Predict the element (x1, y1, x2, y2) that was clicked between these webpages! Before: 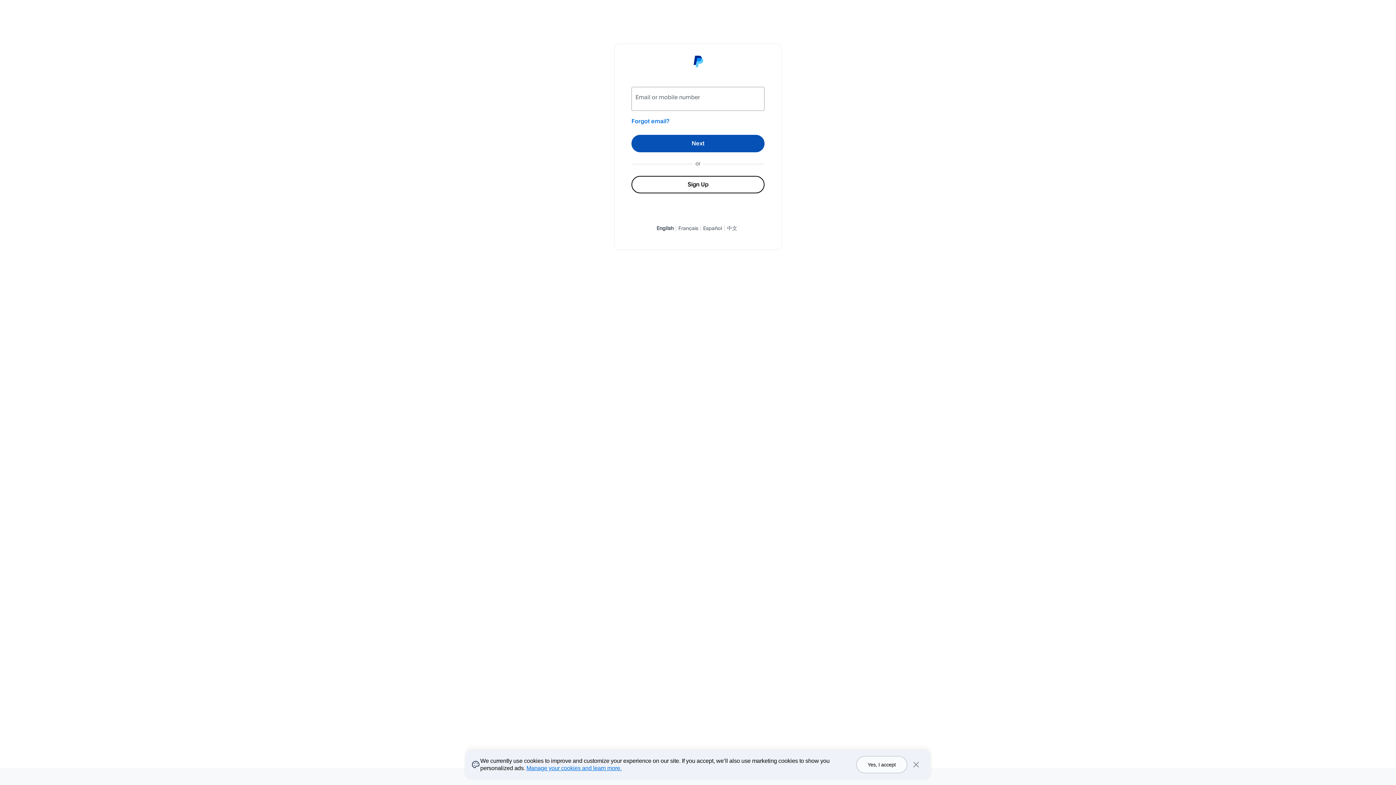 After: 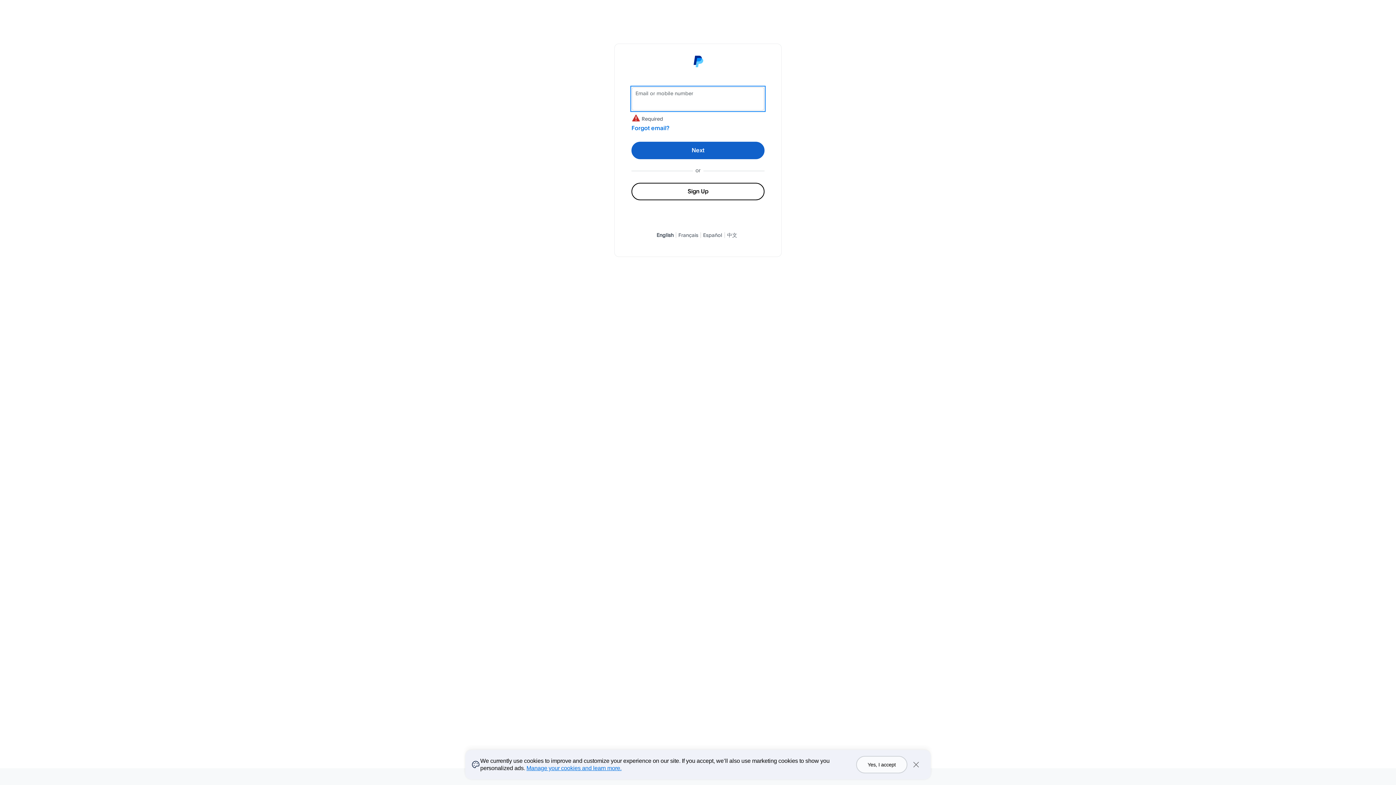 Action: bbox: (631, 134, 764, 152) label: Next